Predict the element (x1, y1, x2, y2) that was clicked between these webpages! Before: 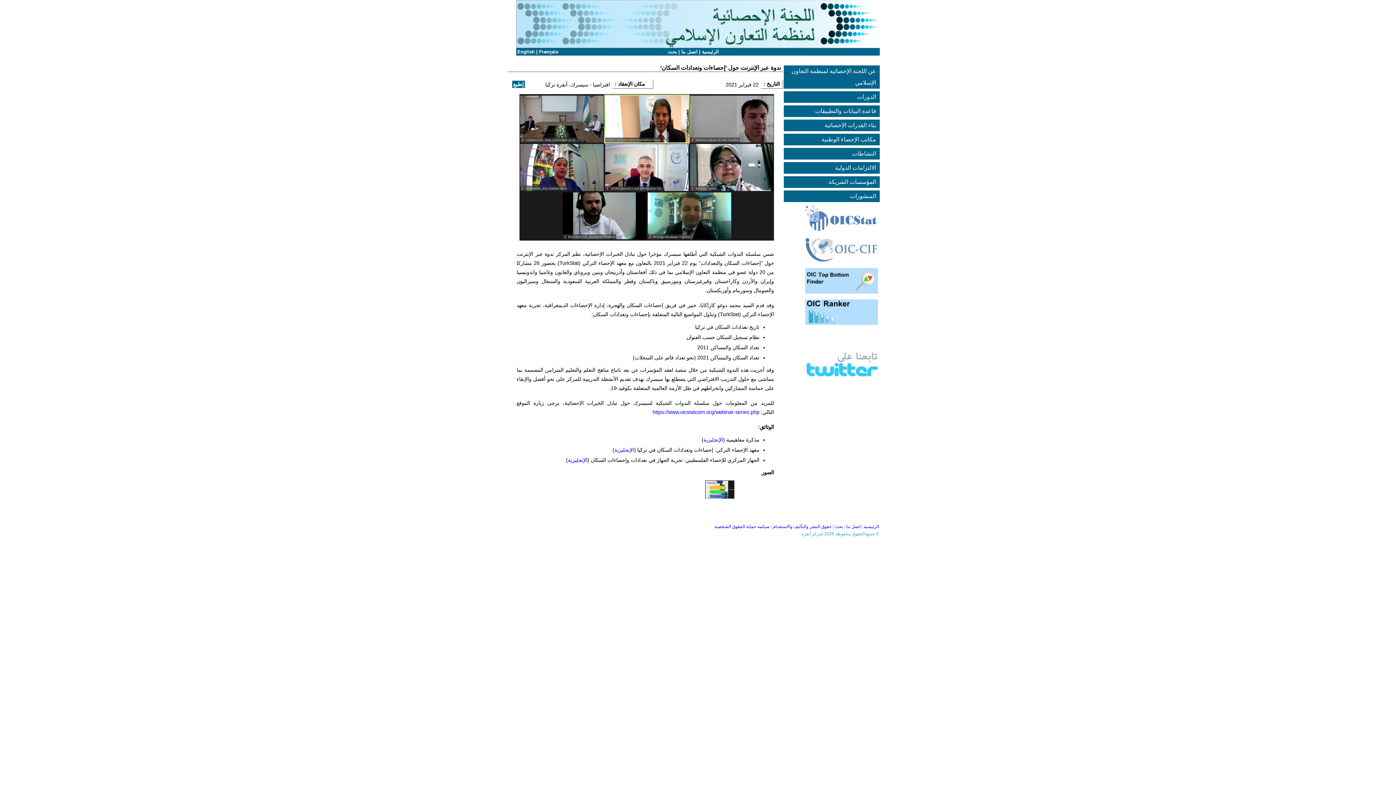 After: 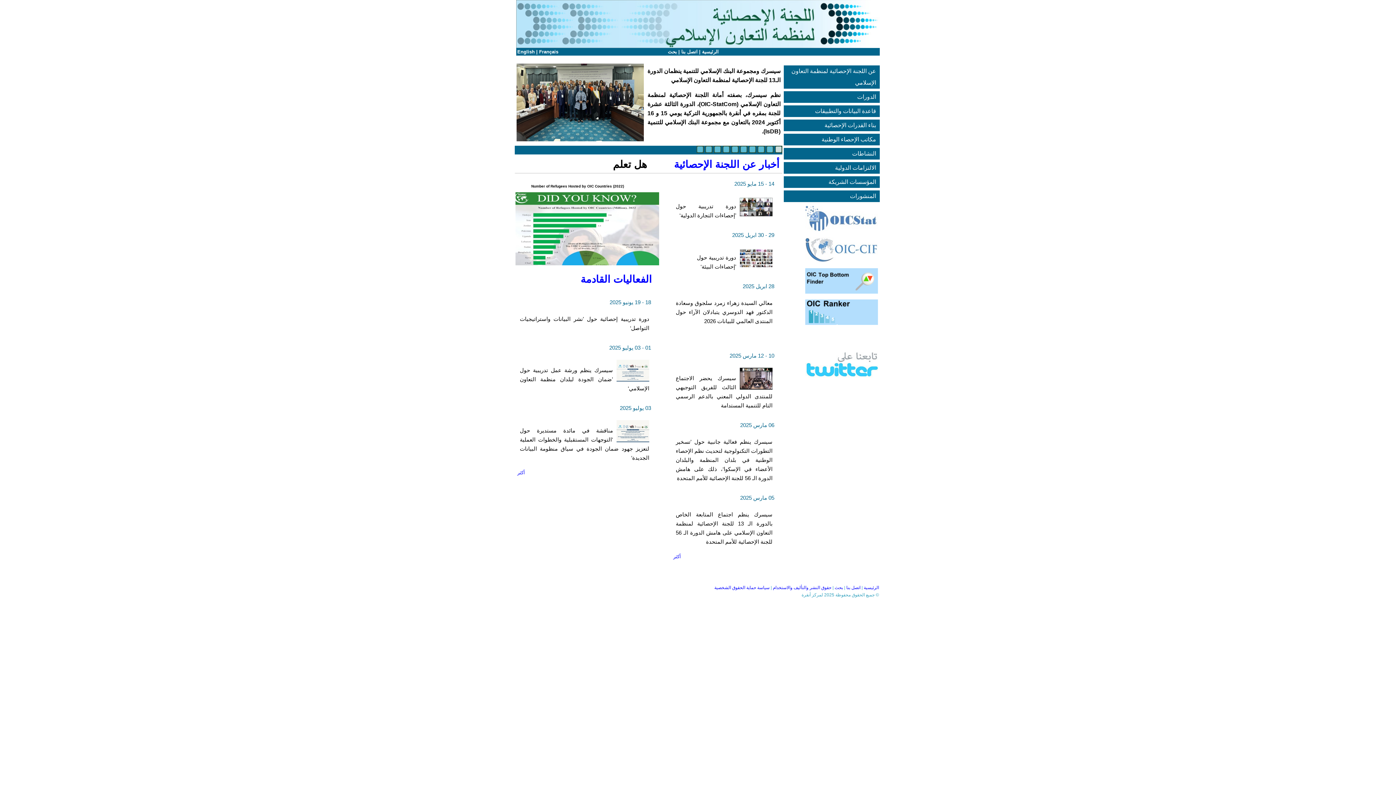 Action: label: الرئيسية bbox: (864, 524, 879, 529)